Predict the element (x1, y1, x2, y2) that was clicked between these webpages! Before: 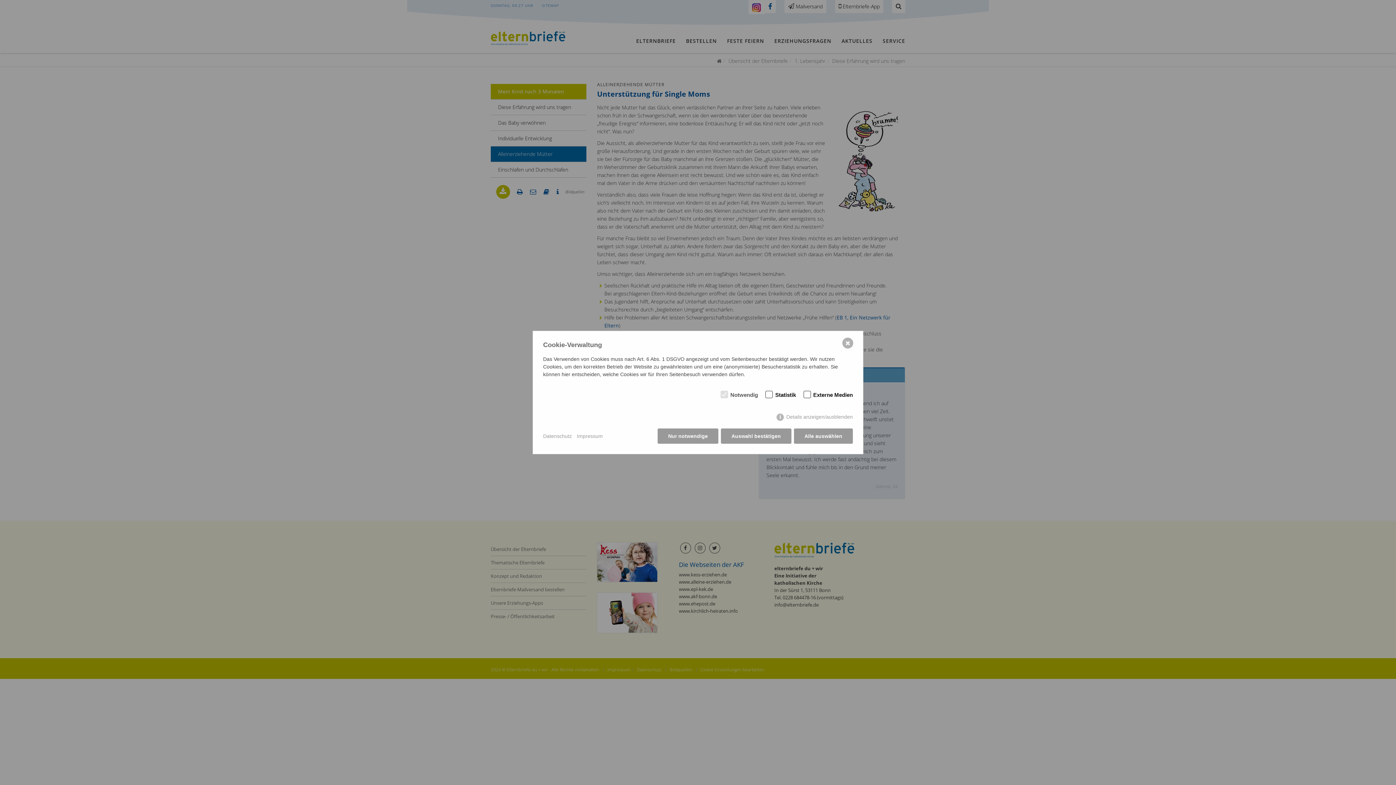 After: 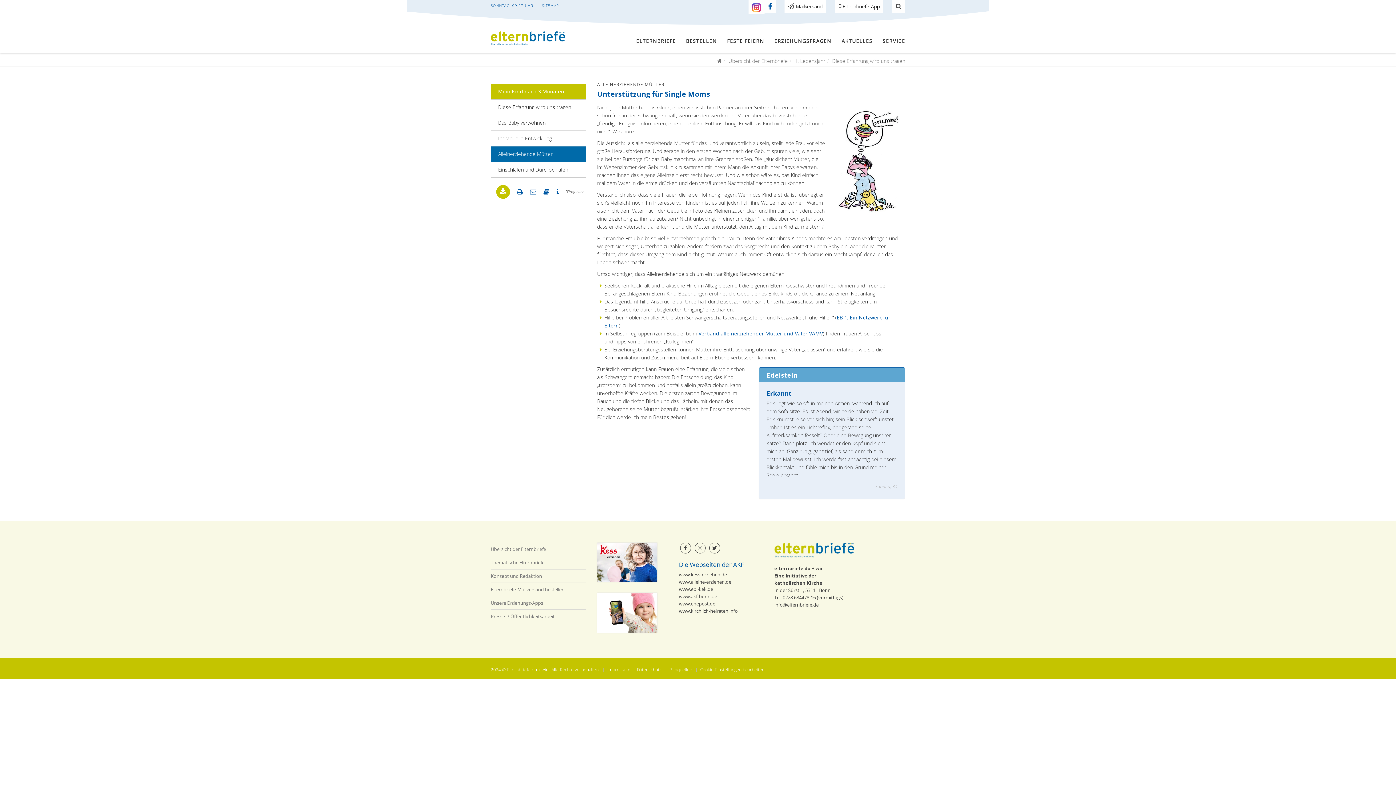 Action: bbox: (842, 337, 853, 348) label: ✖